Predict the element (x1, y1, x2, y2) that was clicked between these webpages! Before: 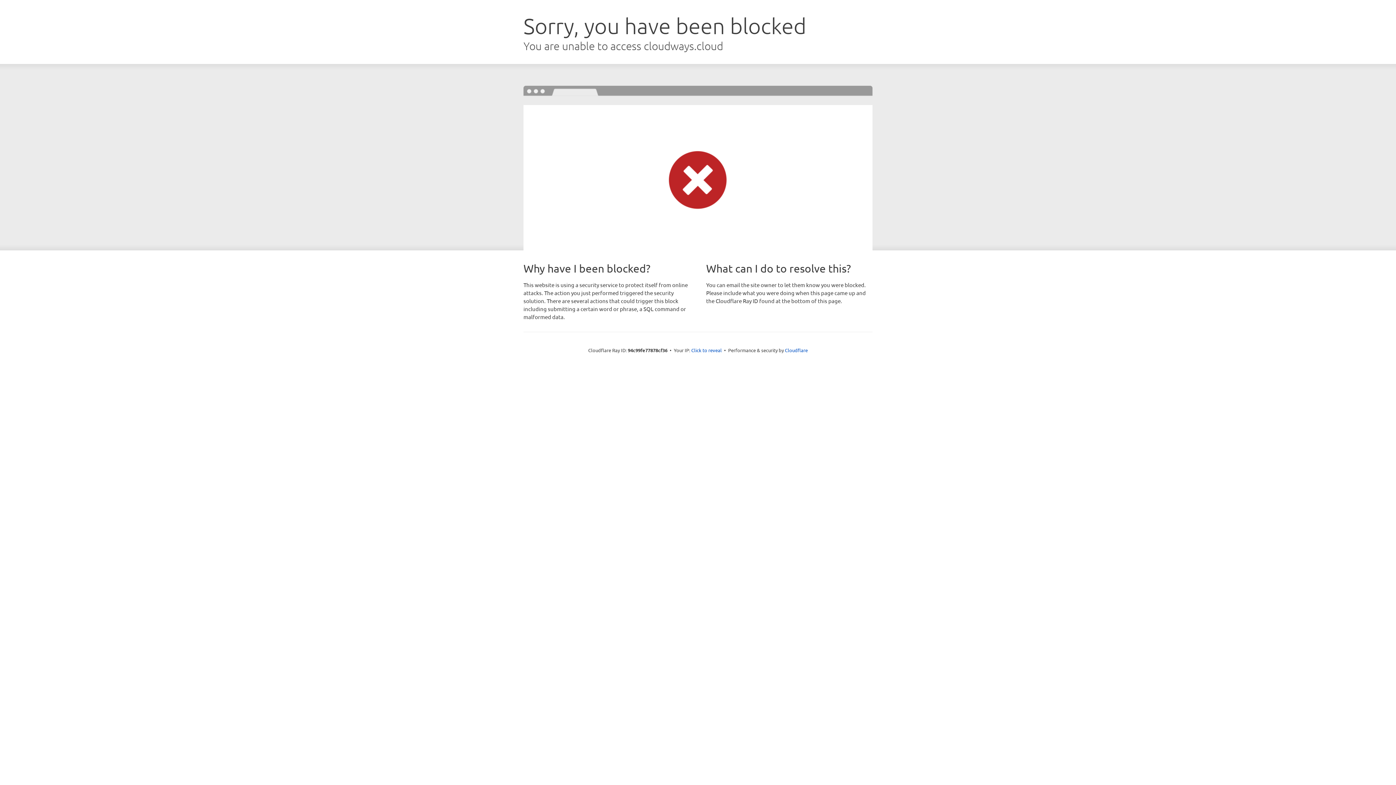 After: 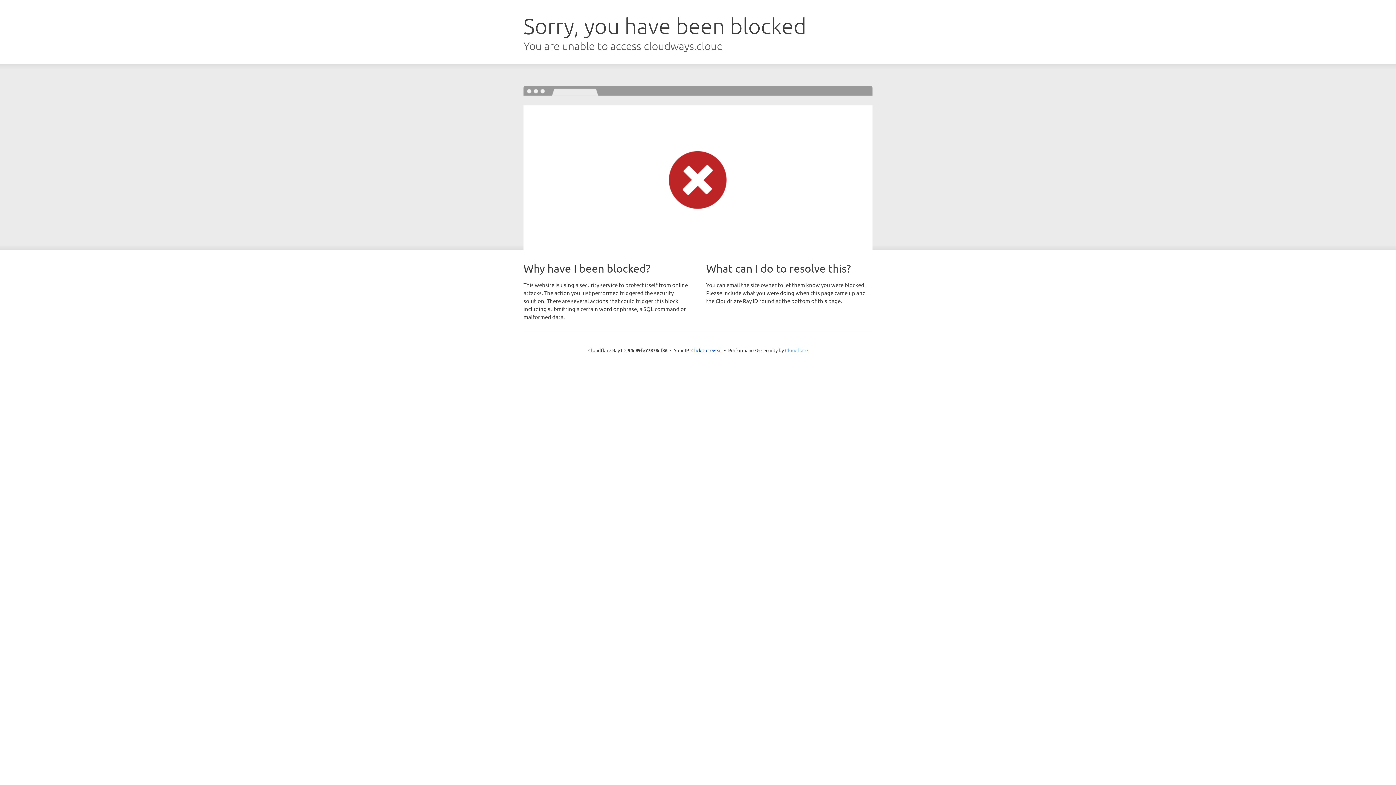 Action: bbox: (785, 347, 808, 353) label: Cloudflare